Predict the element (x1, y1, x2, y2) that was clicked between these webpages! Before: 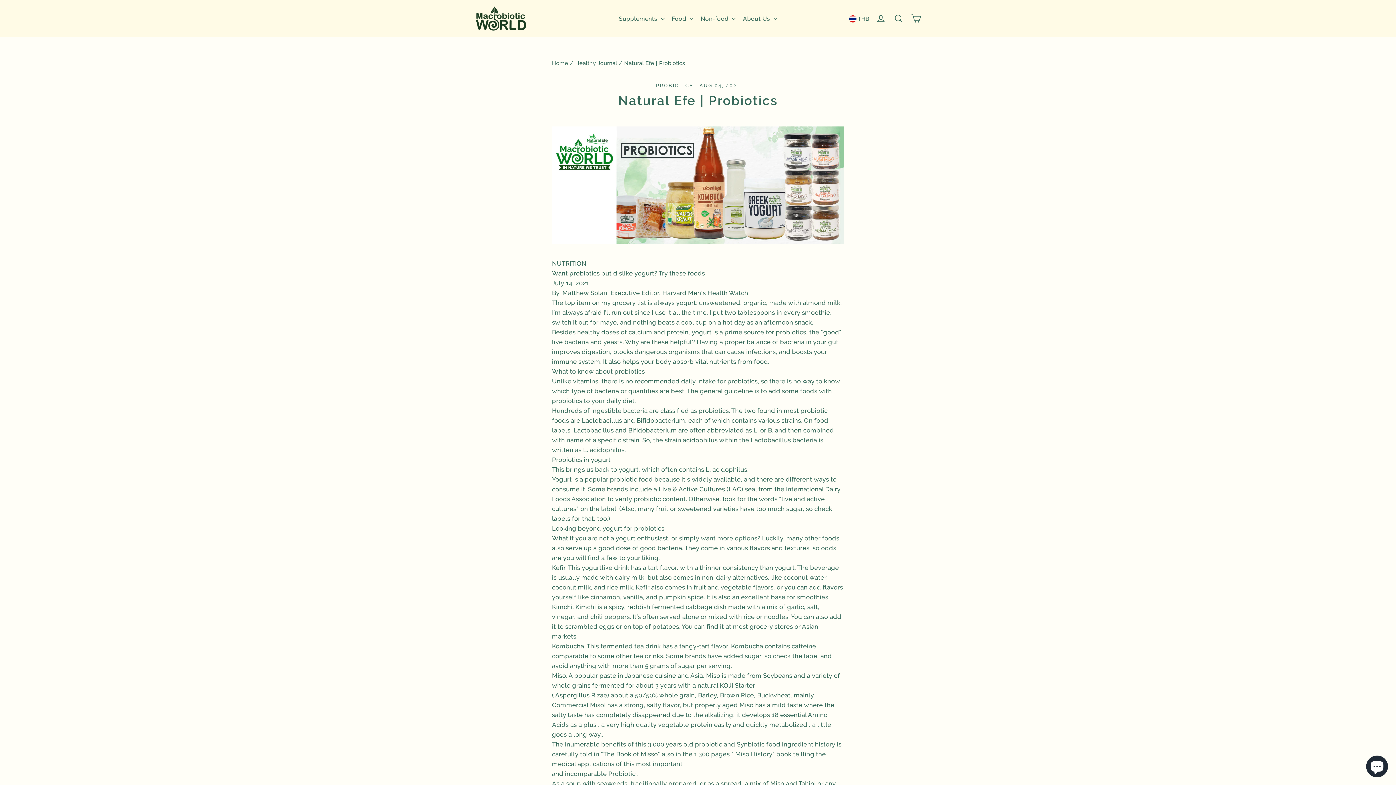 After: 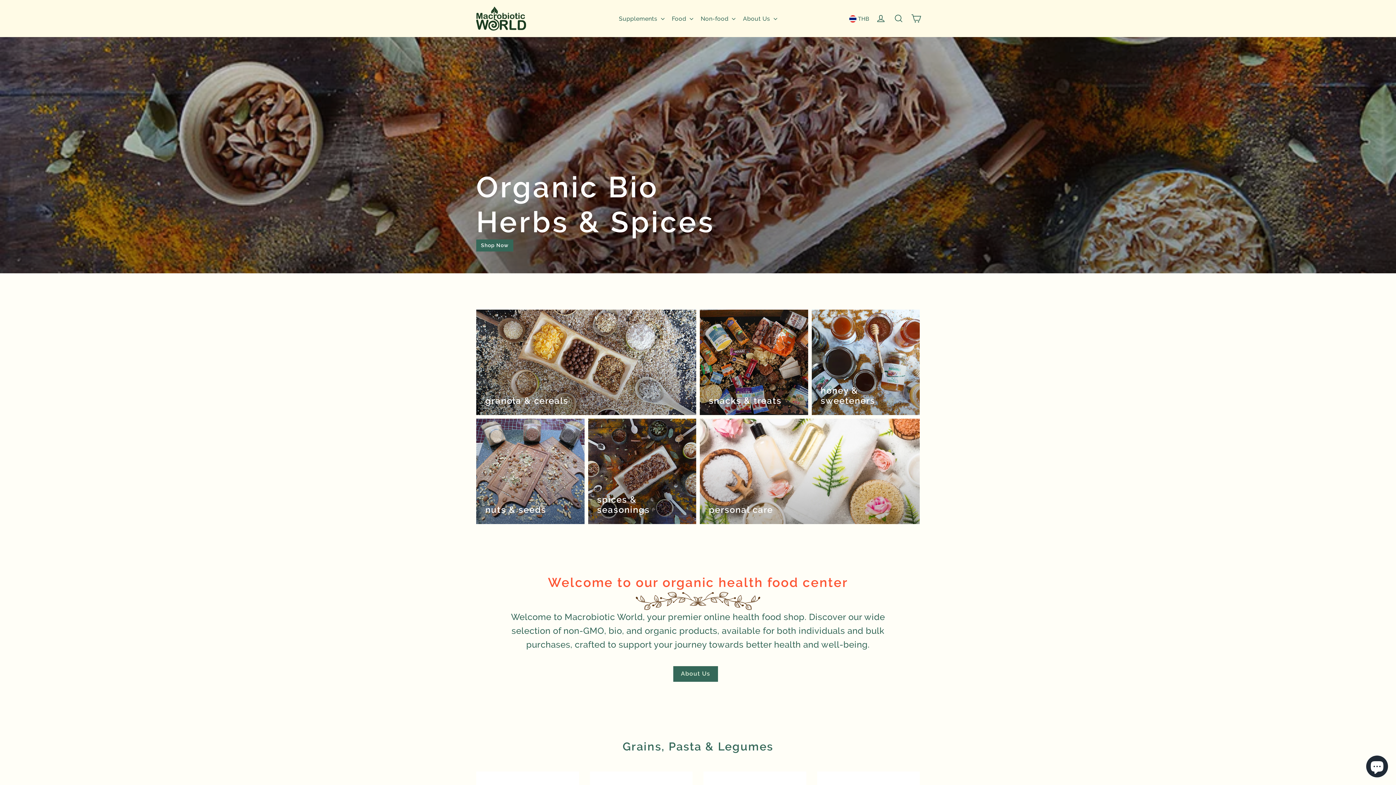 Action: label: Home bbox: (552, 60, 568, 66)